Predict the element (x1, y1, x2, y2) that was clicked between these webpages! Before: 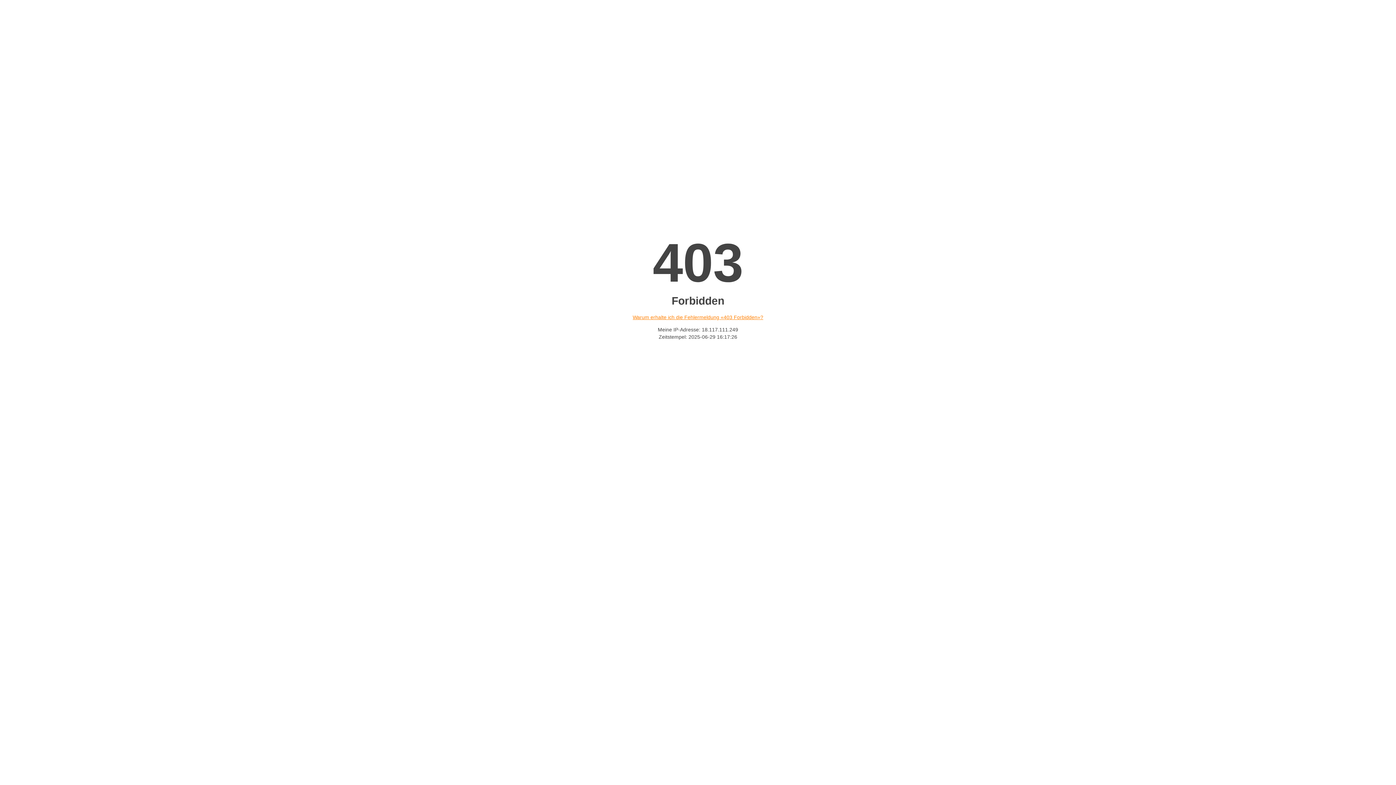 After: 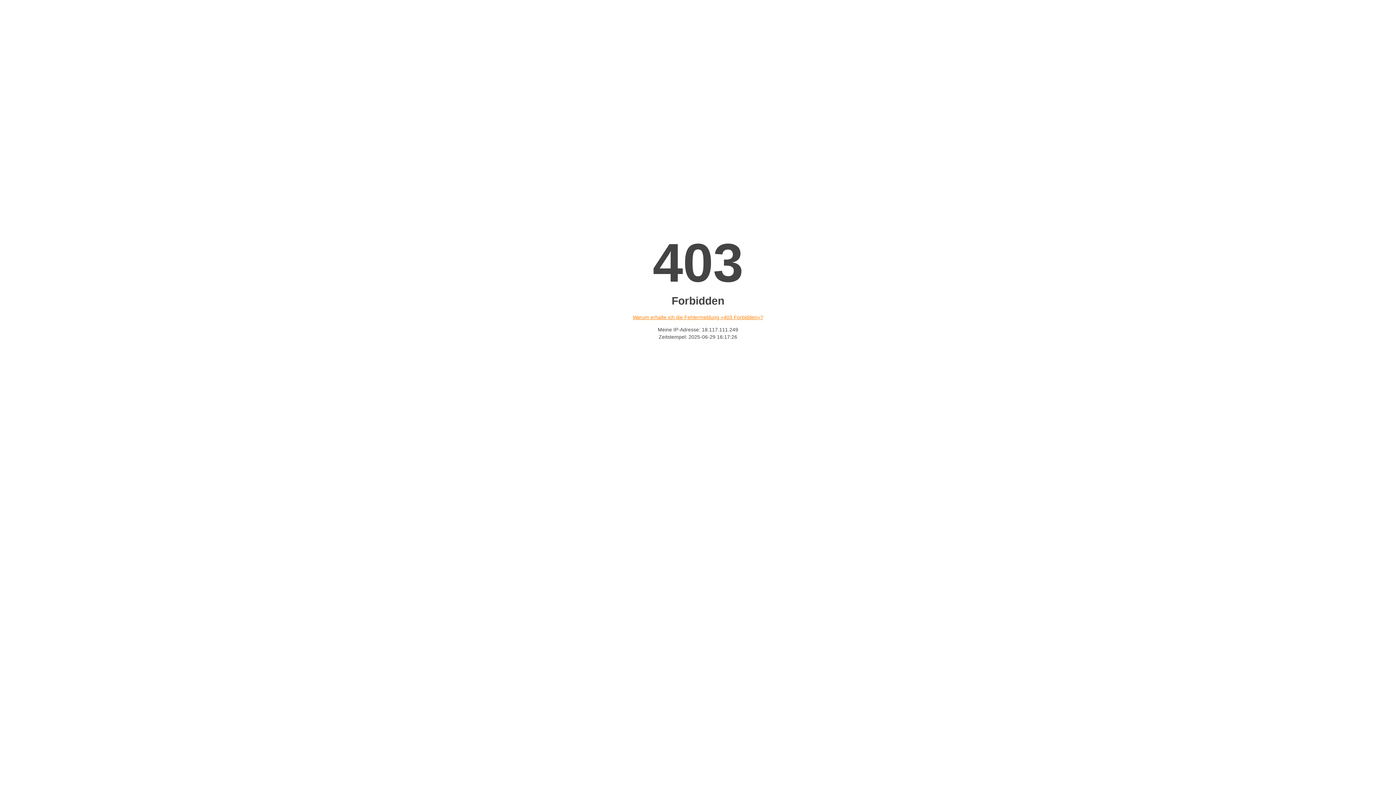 Action: bbox: (632, 314, 763, 320) label: Warum erhalte ich die Fehlermeldung «403 Forbidden»?